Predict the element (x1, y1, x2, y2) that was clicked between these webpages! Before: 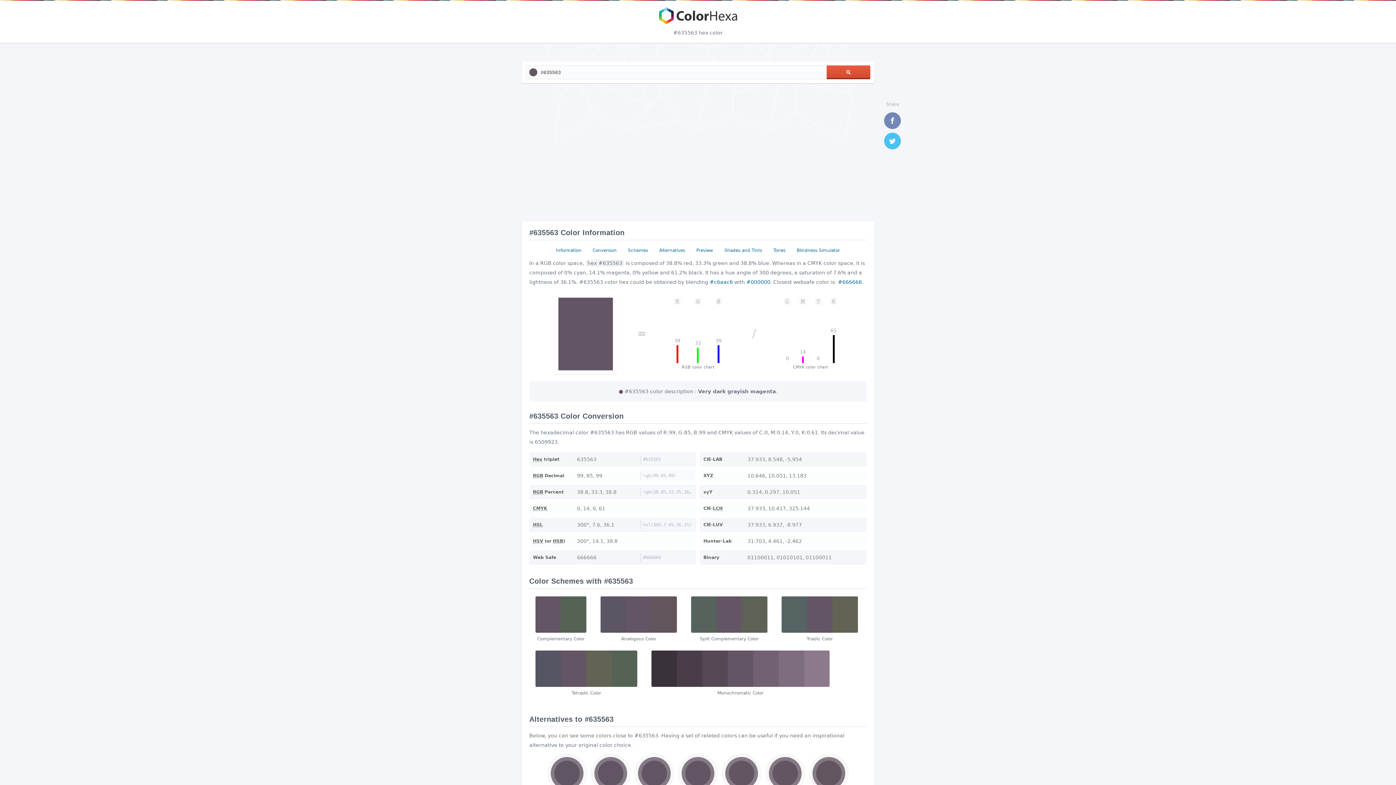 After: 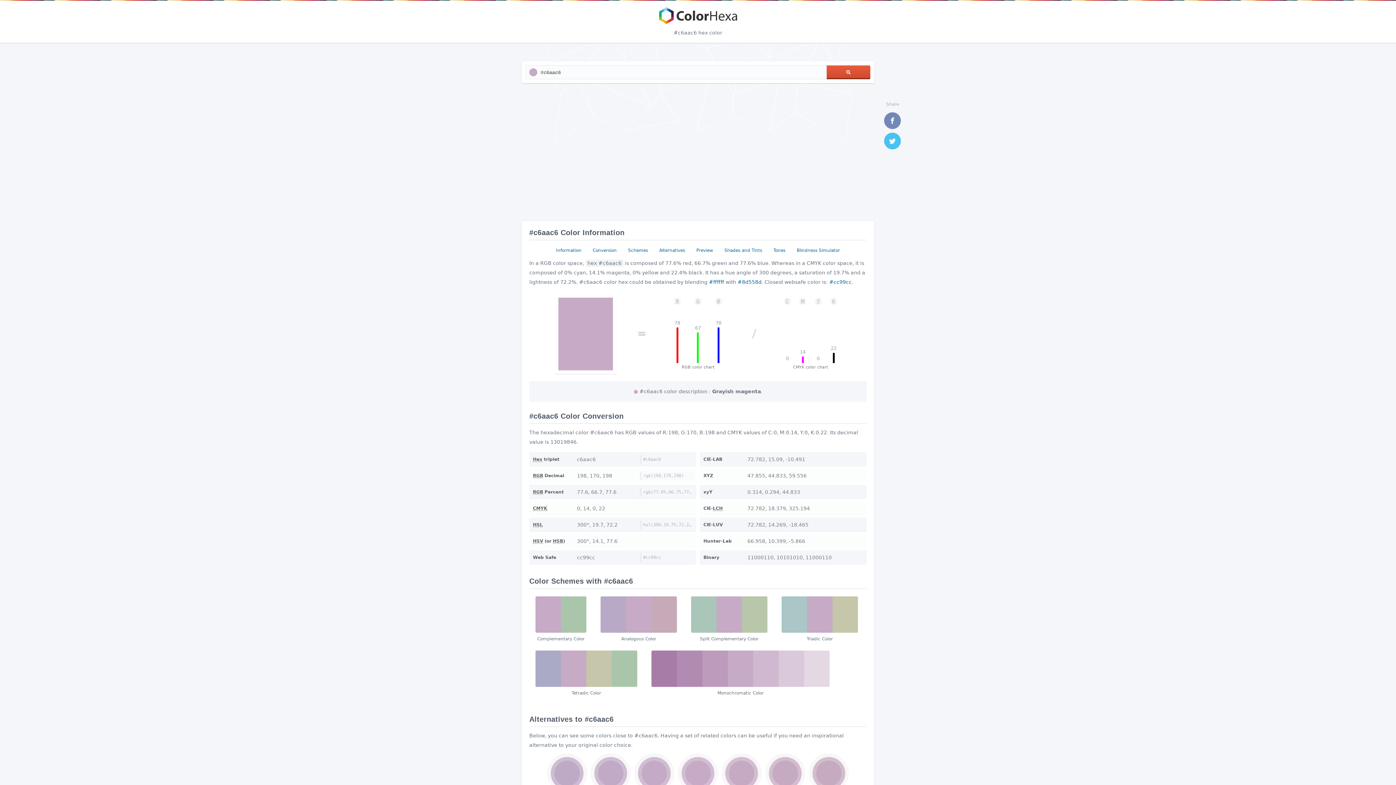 Action: bbox: (709, 279, 733, 285) label: #c6aac6